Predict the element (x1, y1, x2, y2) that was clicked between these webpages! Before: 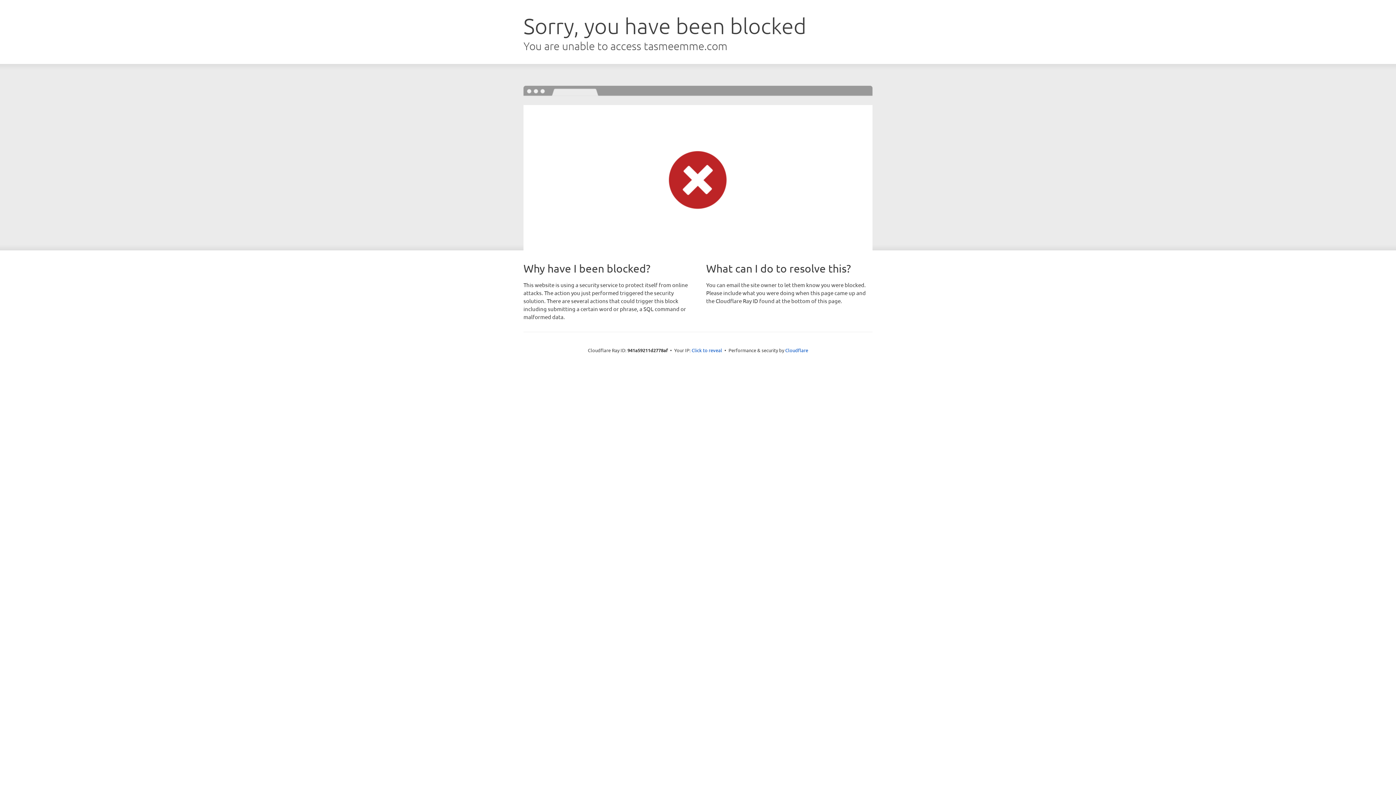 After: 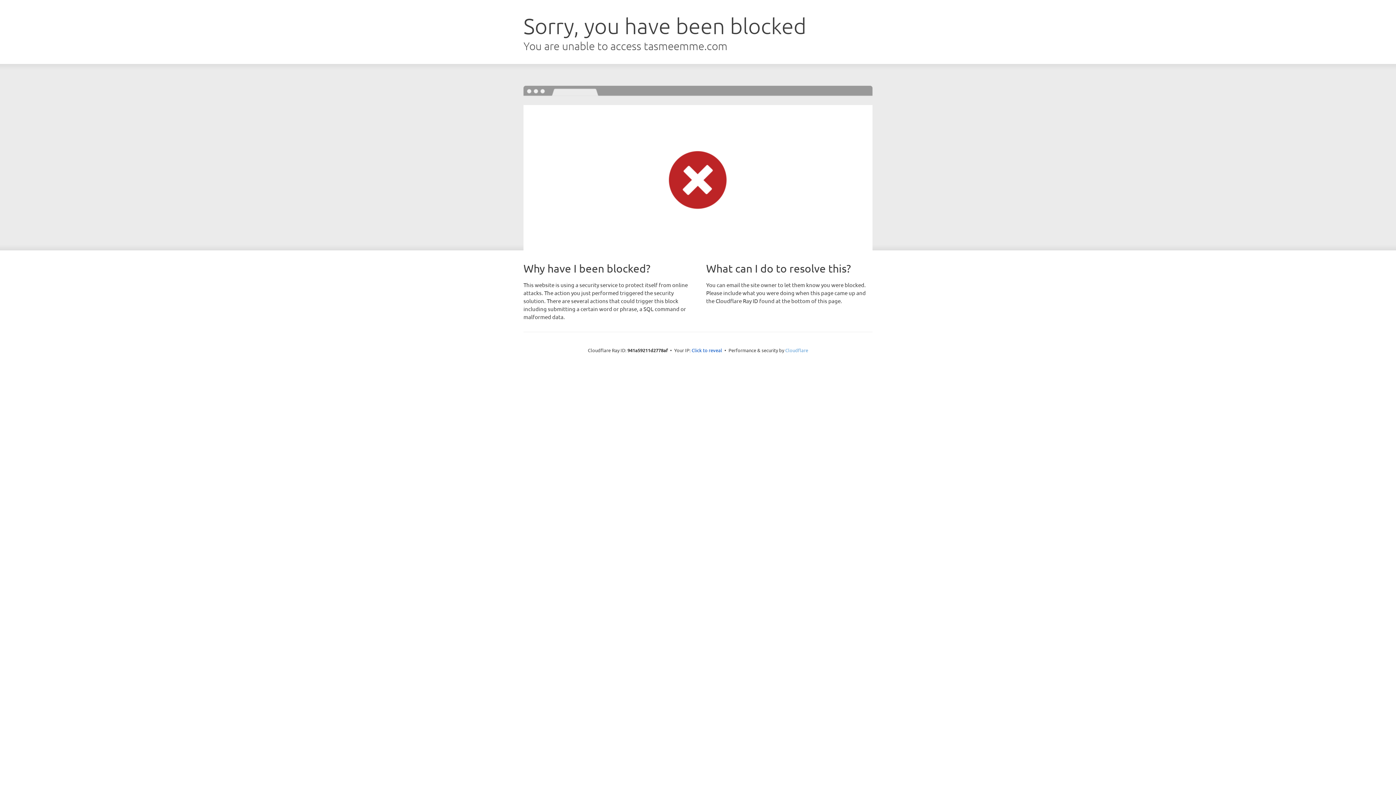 Action: bbox: (785, 347, 808, 353) label: Cloudflare